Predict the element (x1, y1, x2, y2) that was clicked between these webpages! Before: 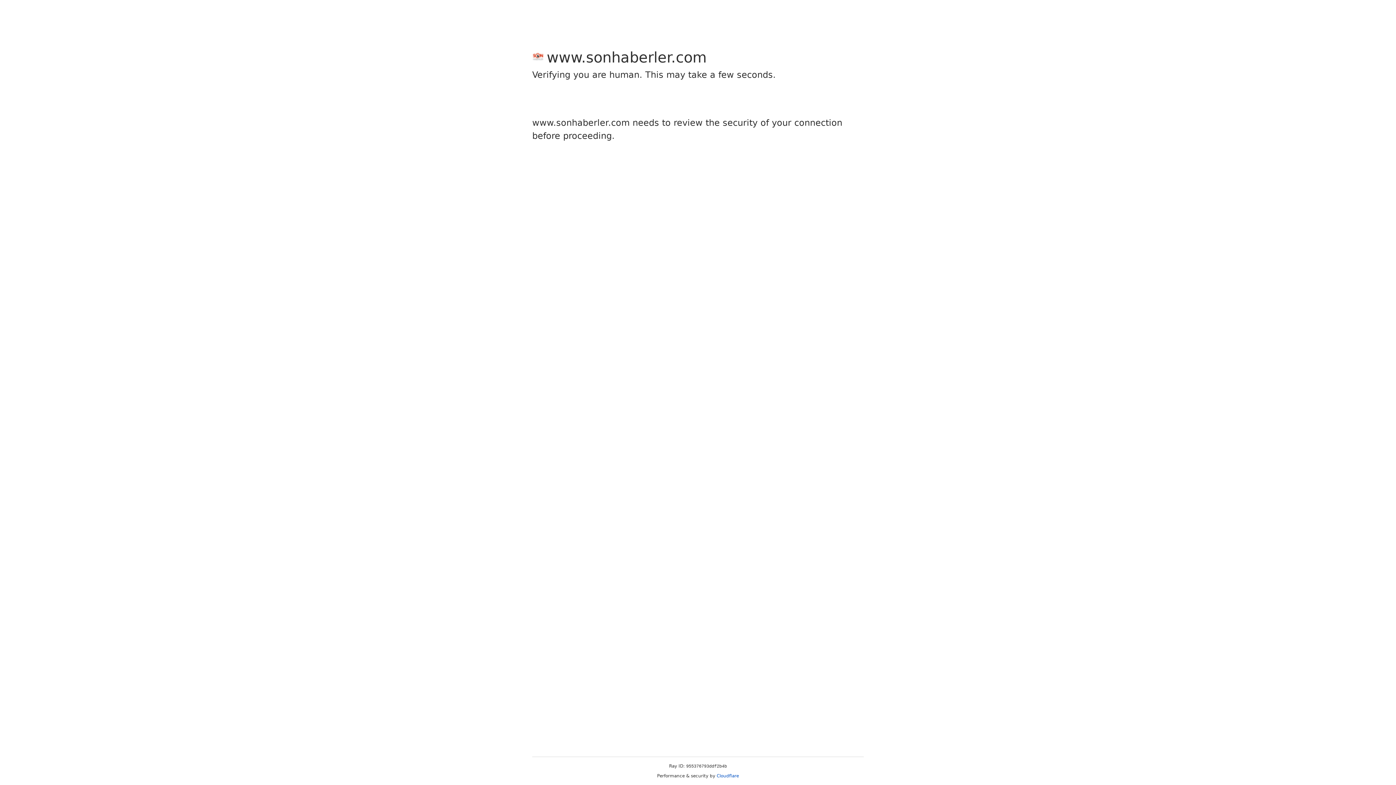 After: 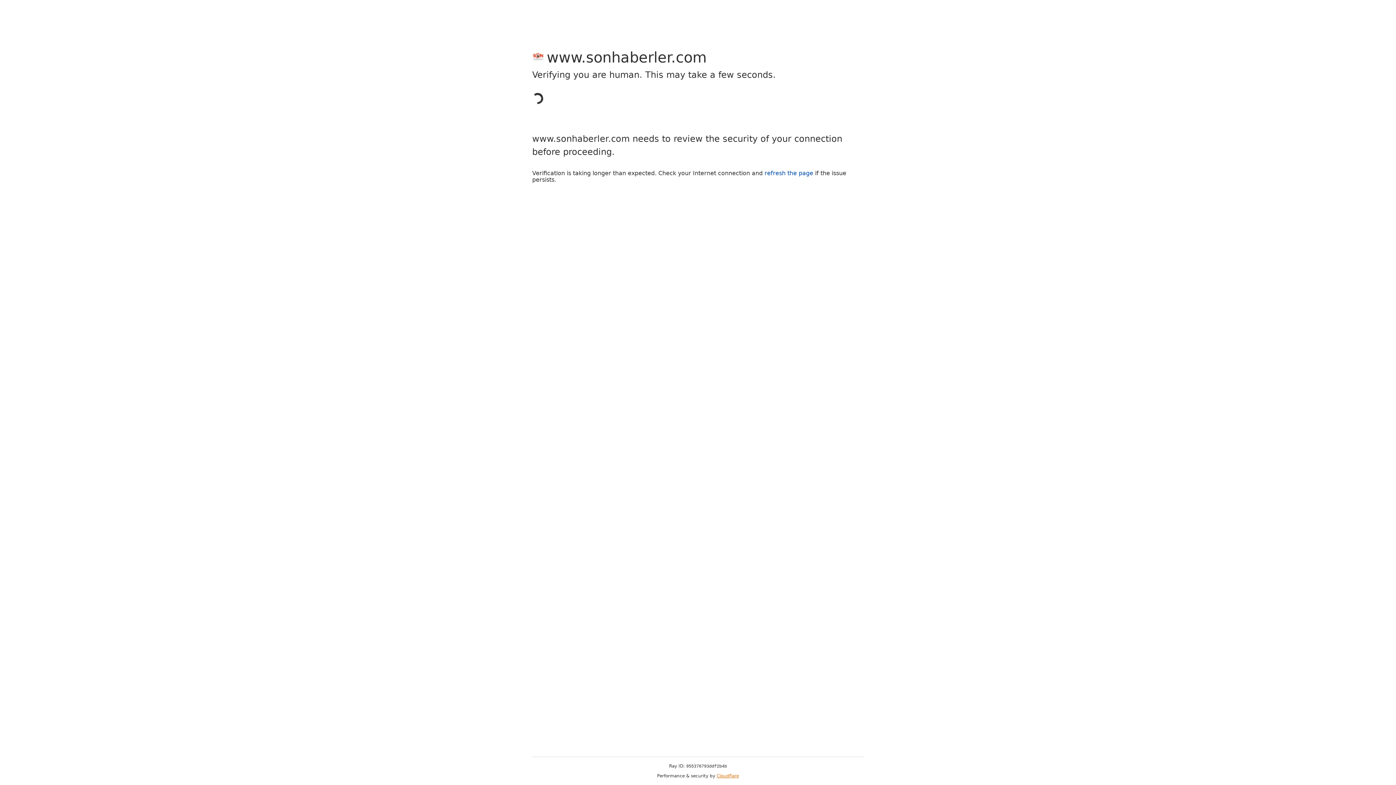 Action: label: Cloudflare bbox: (716, 773, 739, 778)